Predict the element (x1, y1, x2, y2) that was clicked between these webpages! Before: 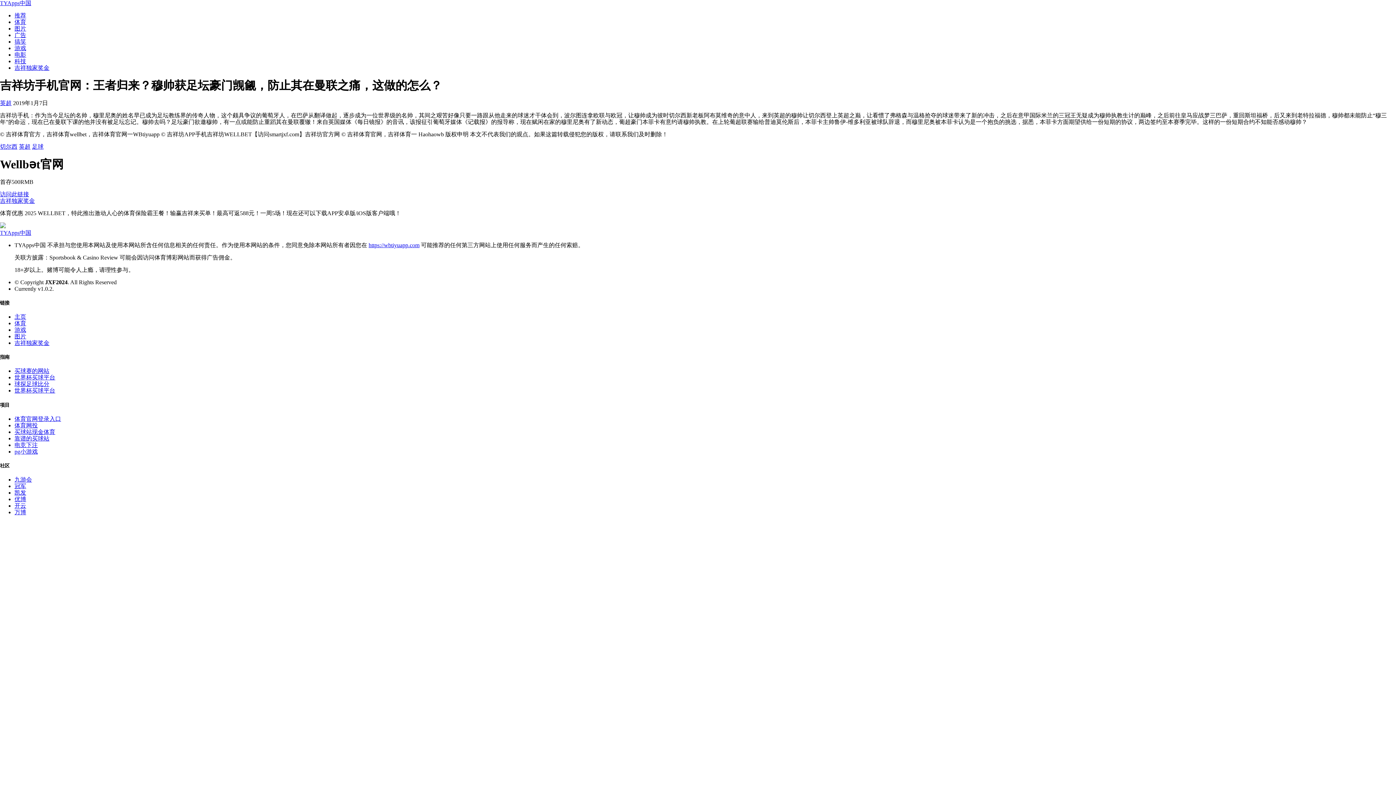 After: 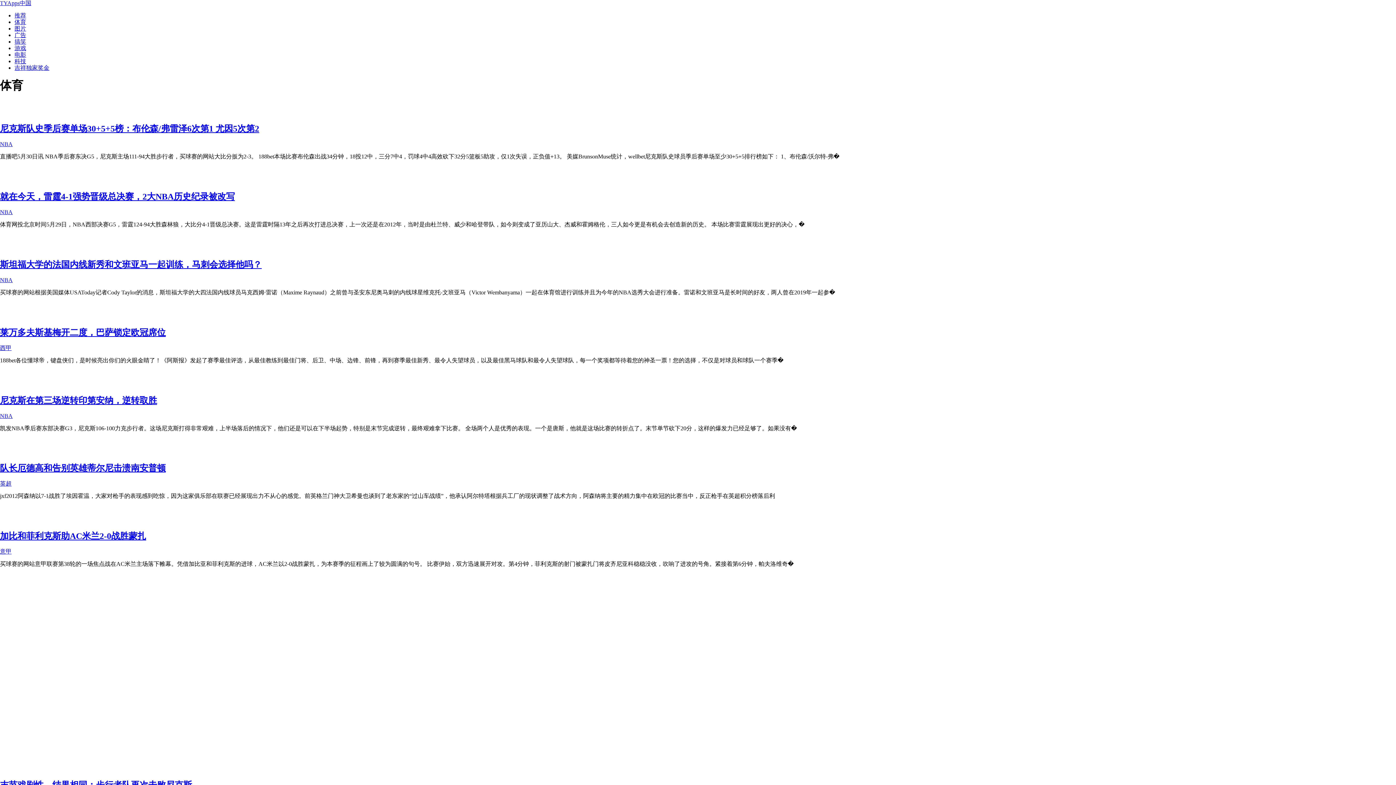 Action: label: 体育 bbox: (14, 18, 26, 25)